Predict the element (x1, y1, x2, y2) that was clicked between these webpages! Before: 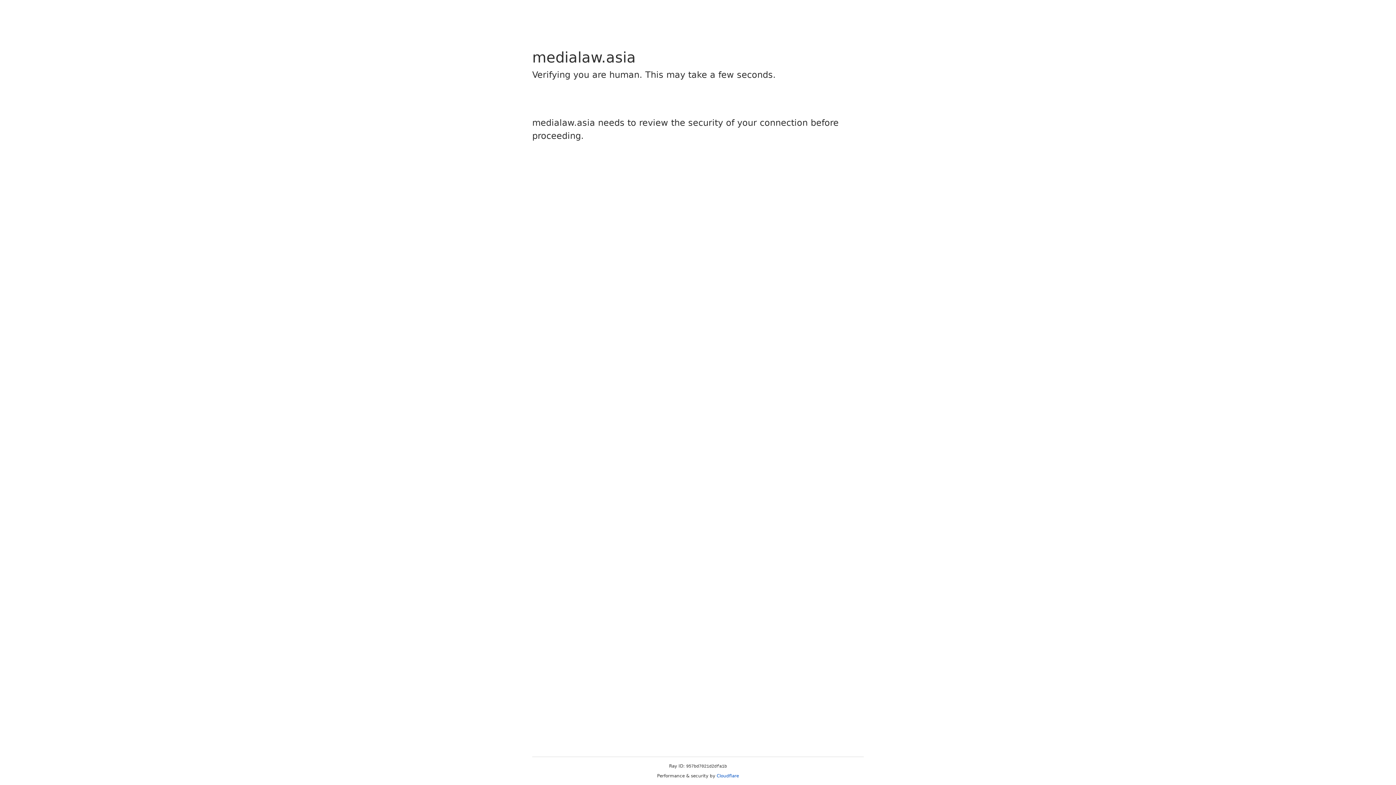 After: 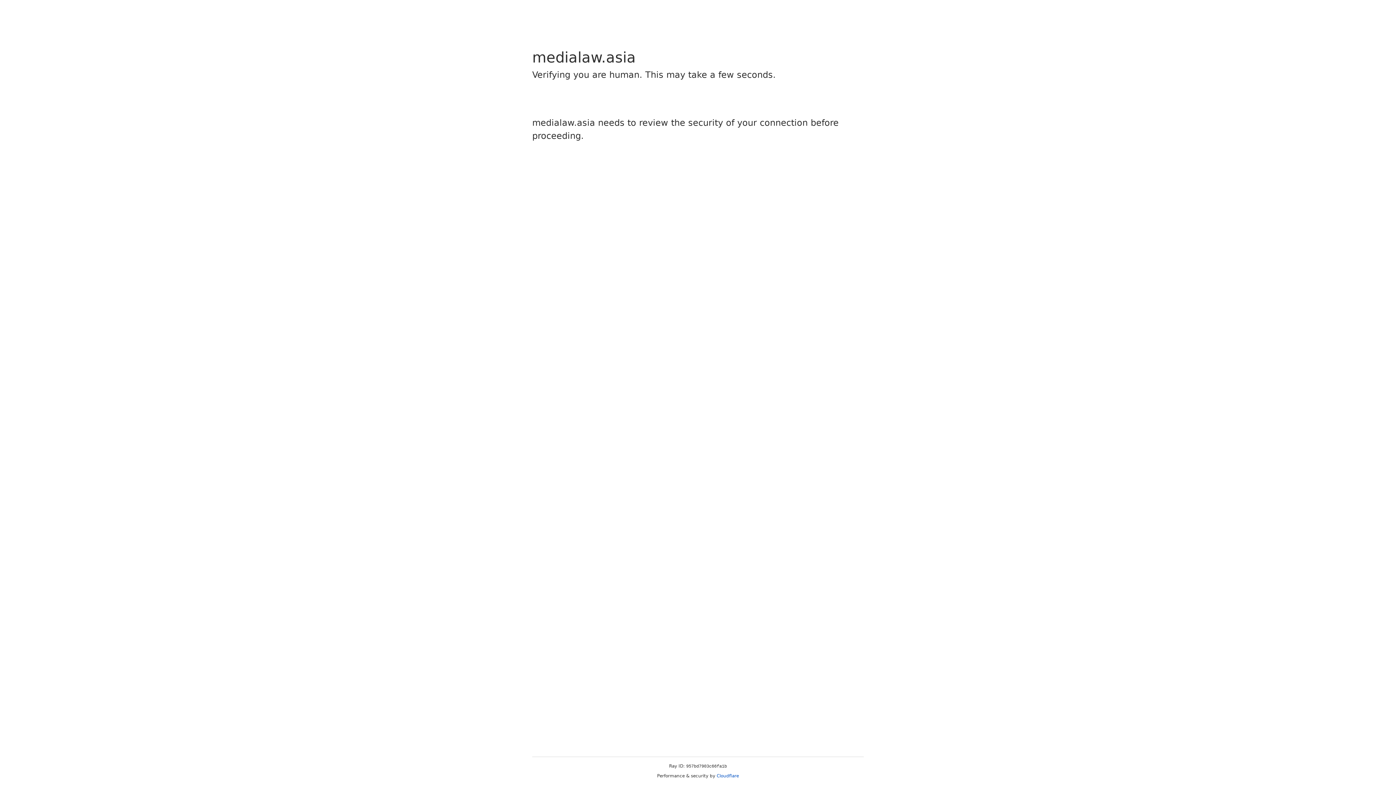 Action: bbox: (716, 773, 739, 778) label: Cloudflare